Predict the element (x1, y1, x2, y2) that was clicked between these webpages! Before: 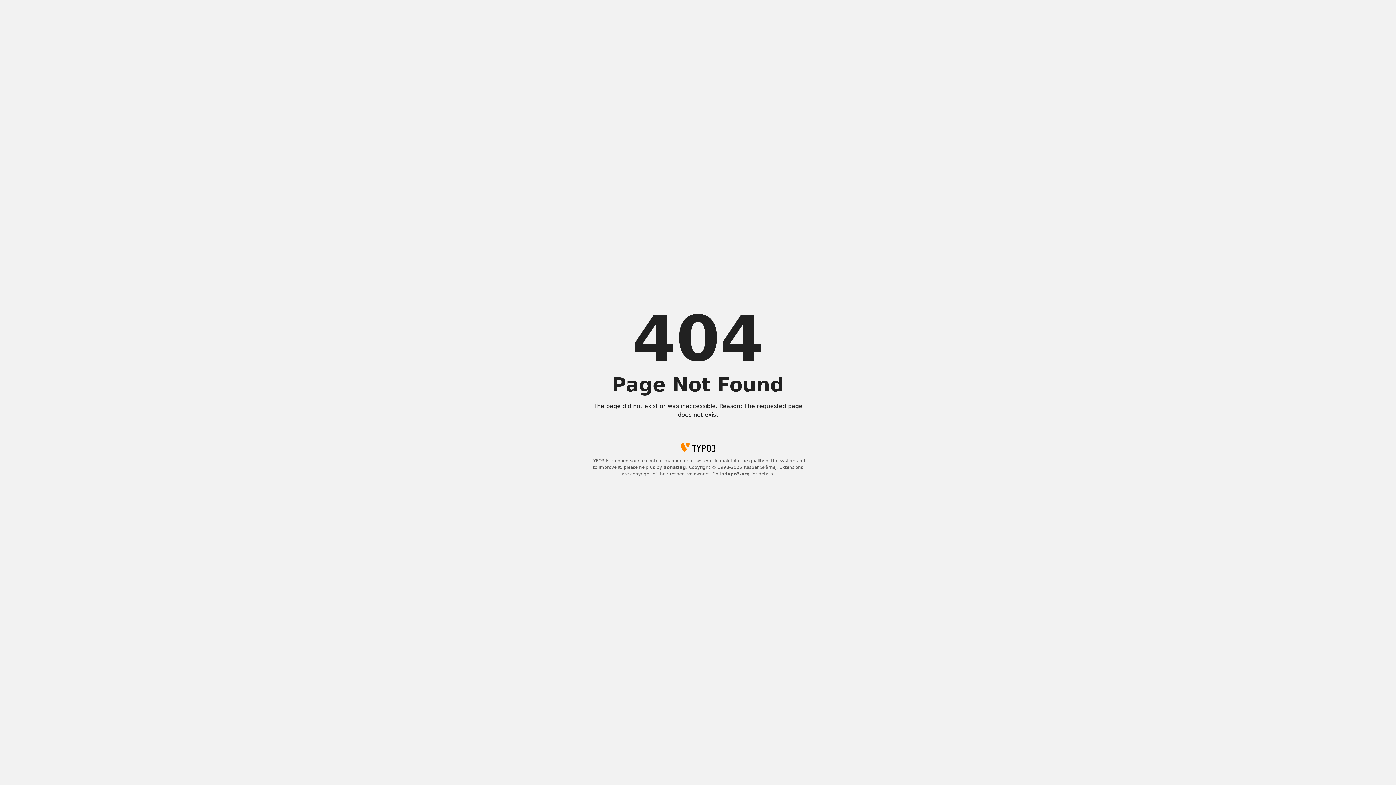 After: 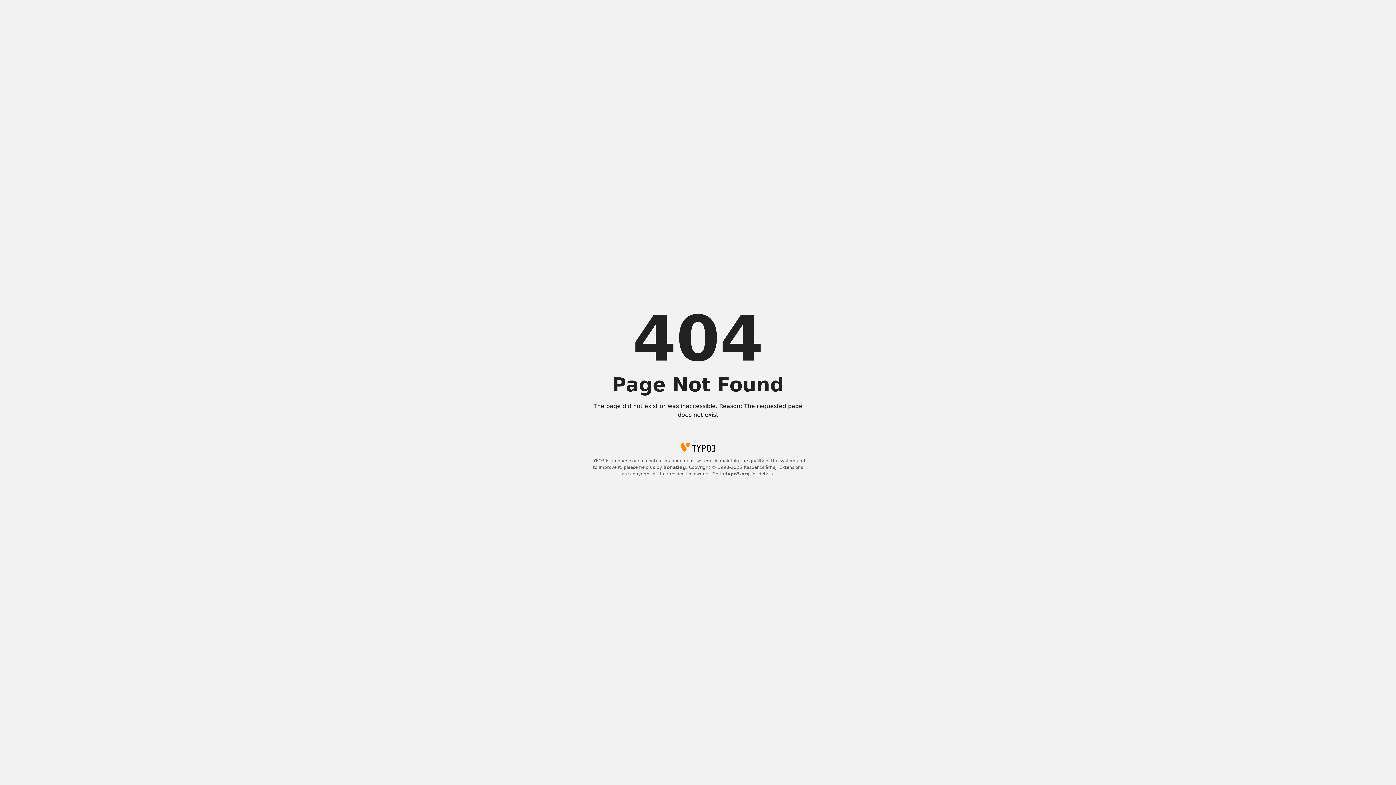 Action: label: donating bbox: (663, 465, 686, 470)